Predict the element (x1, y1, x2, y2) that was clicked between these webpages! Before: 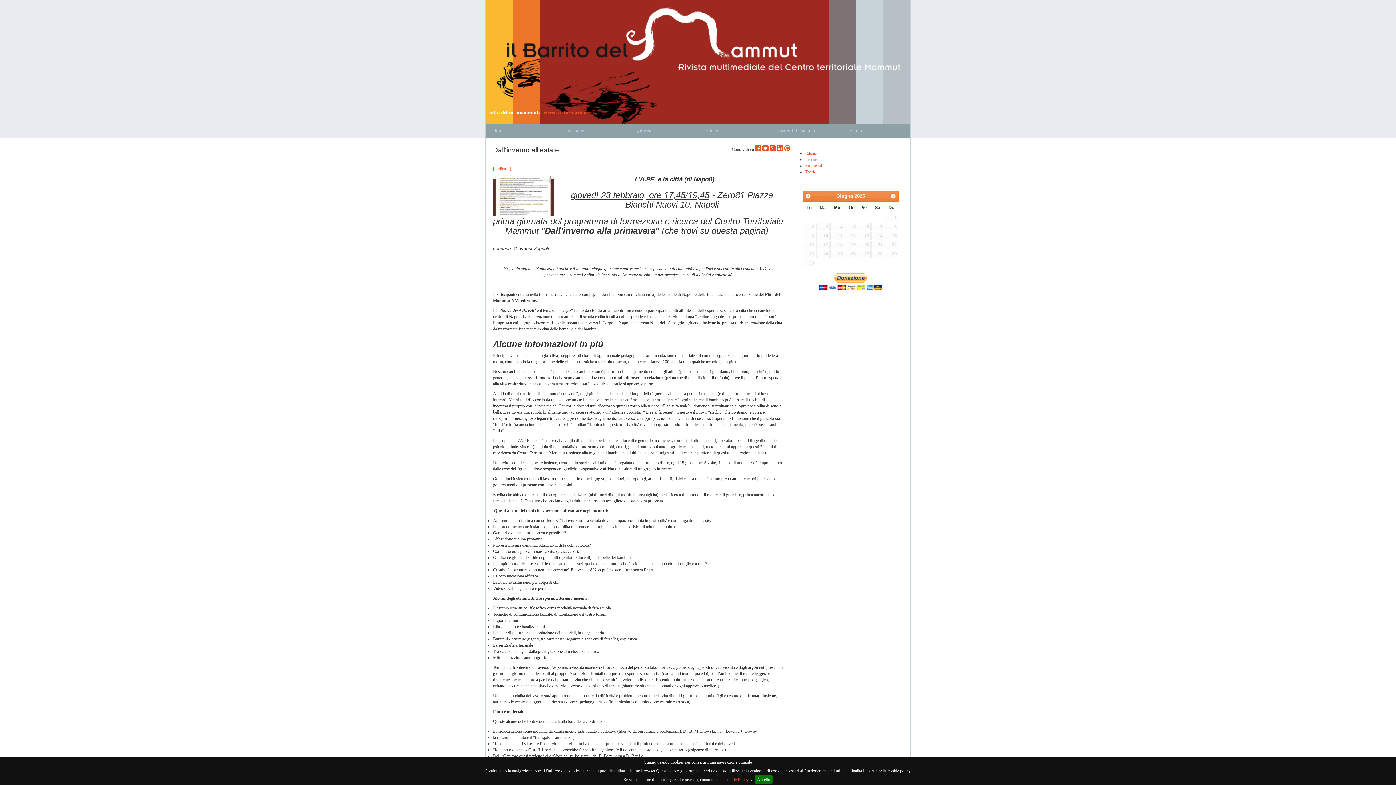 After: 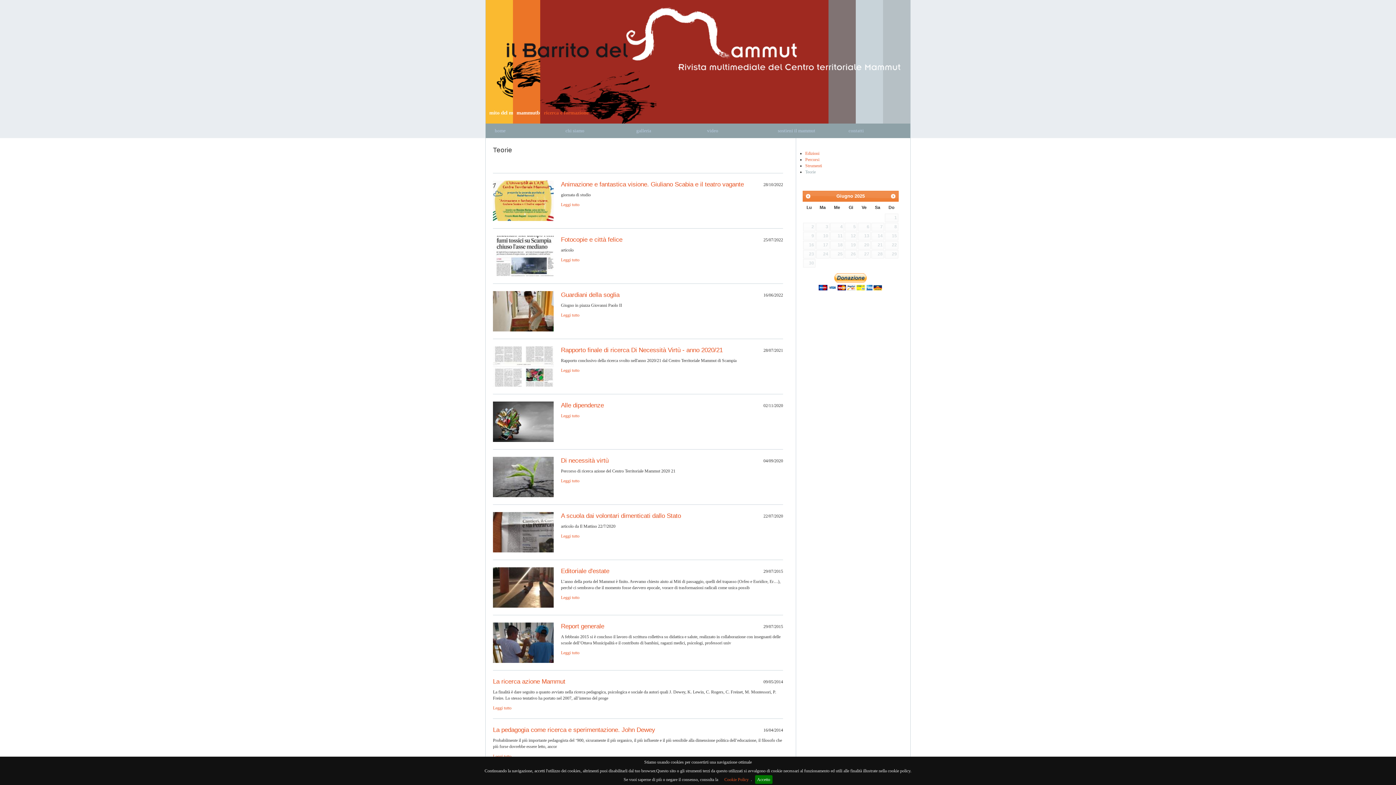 Action: bbox: (805, 169, 816, 174) label: Teorie